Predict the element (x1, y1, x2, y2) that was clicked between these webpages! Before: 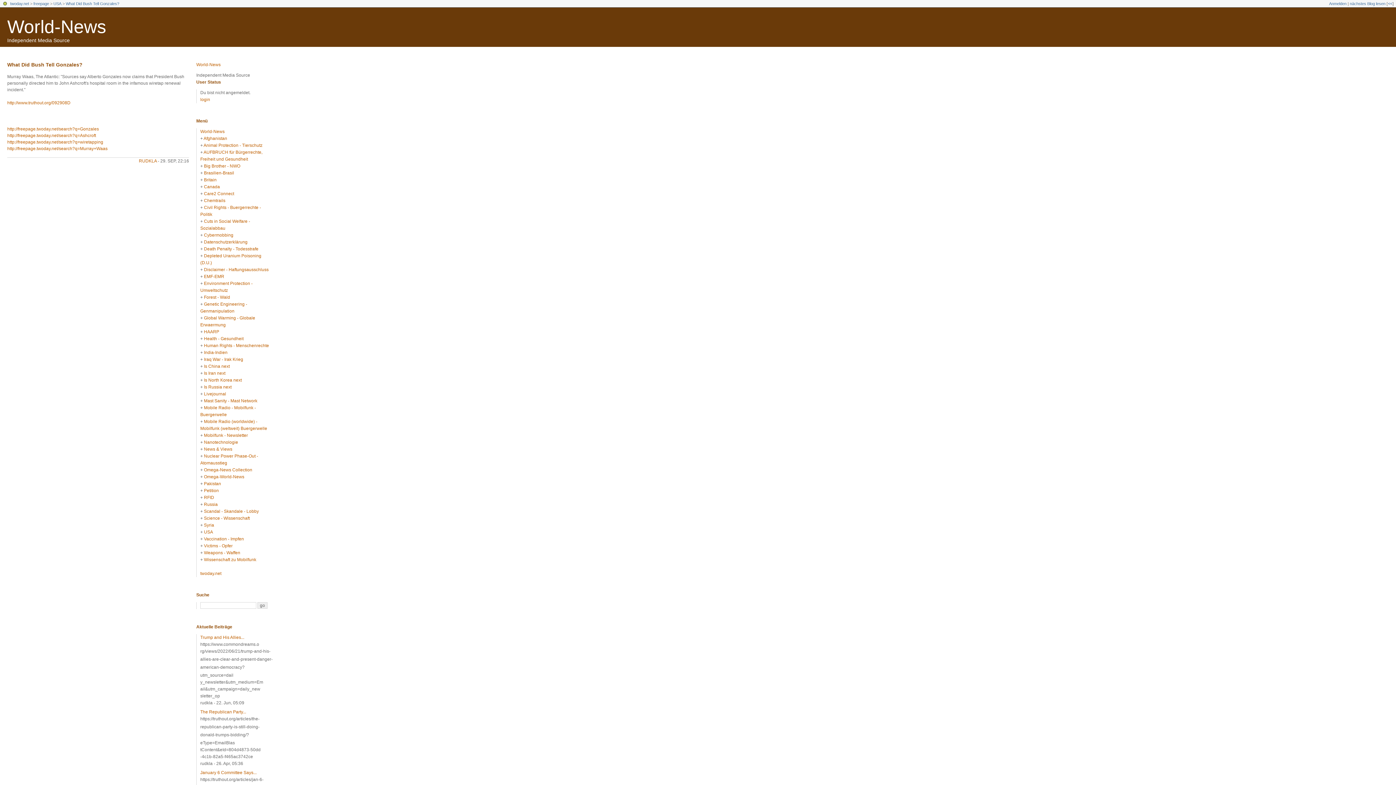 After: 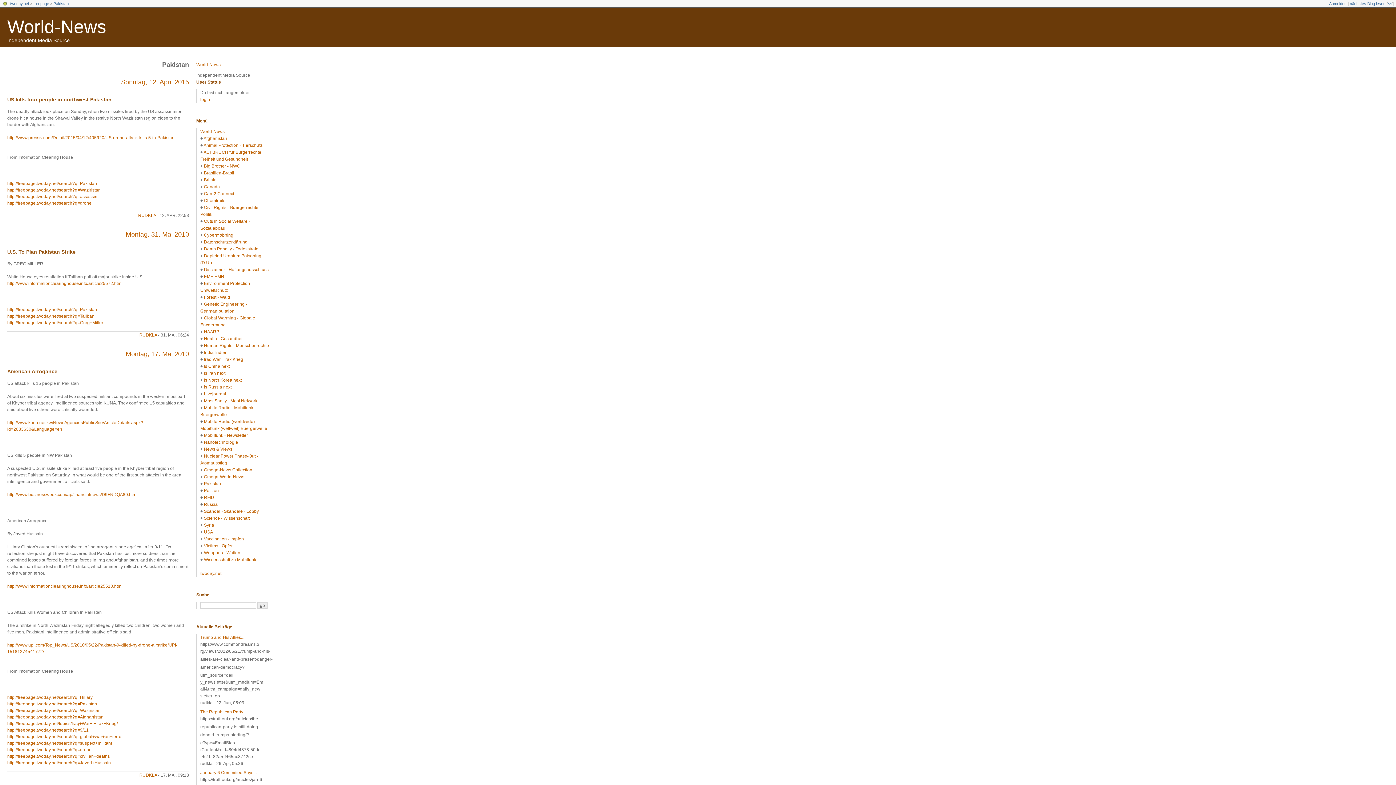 Action: label: Pakistan bbox: (204, 481, 221, 486)